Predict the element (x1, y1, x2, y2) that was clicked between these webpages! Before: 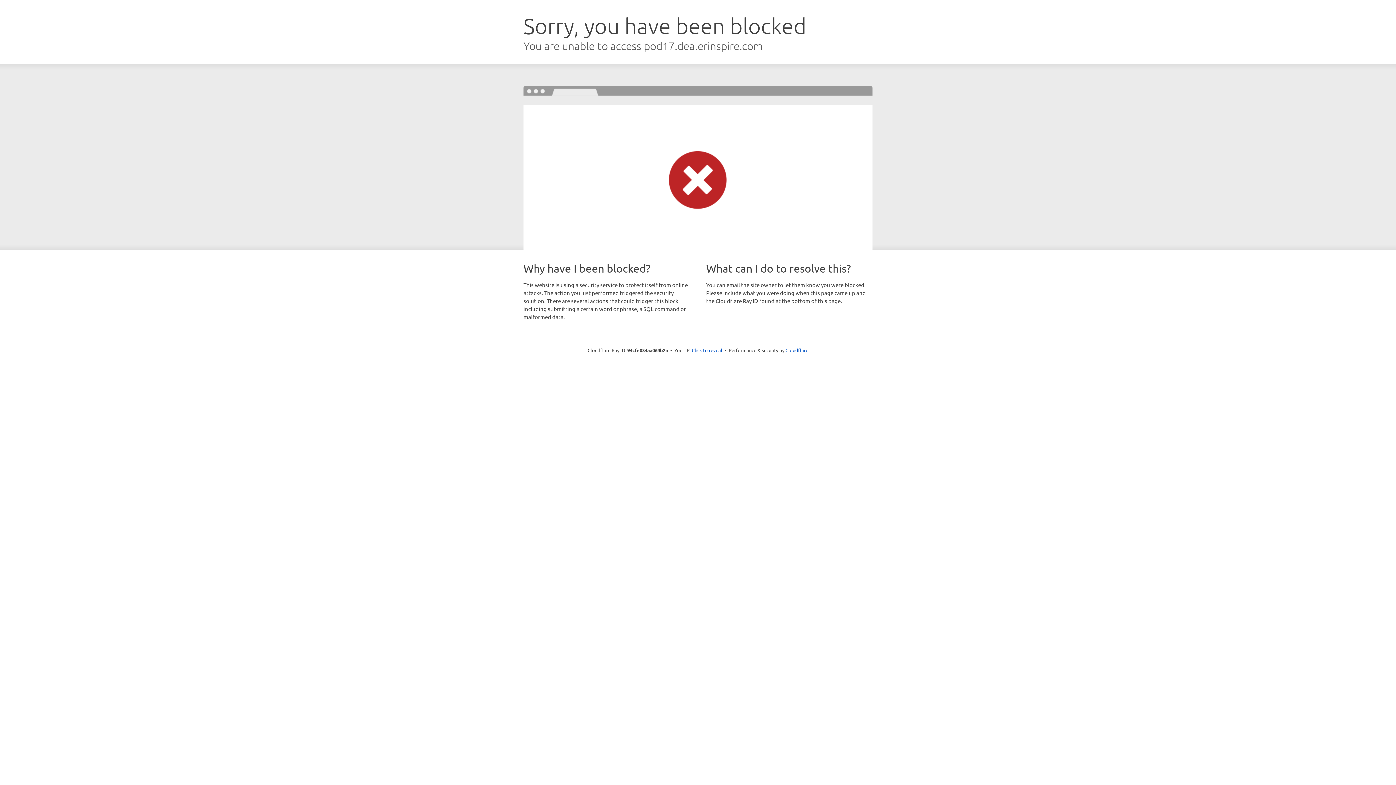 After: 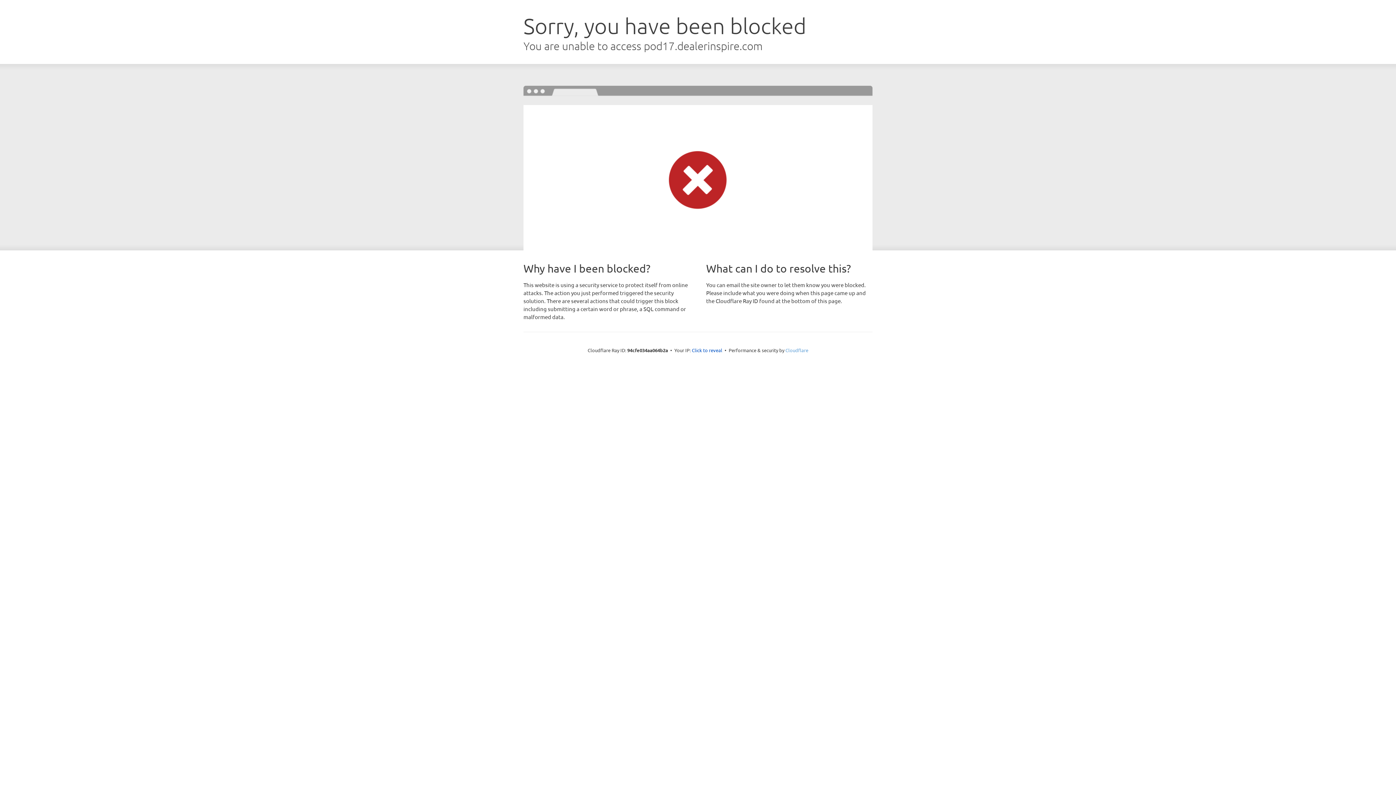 Action: bbox: (785, 347, 808, 353) label: Cloudflare